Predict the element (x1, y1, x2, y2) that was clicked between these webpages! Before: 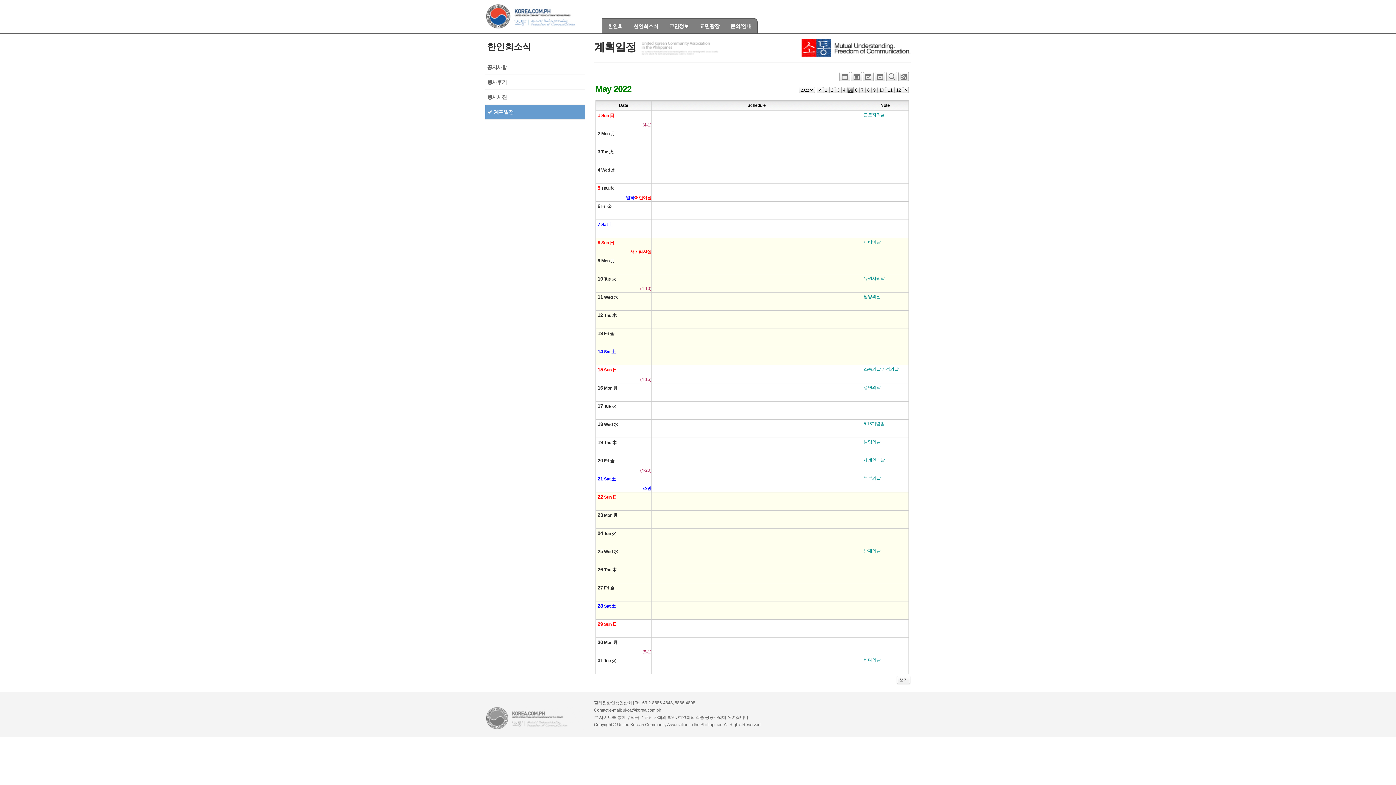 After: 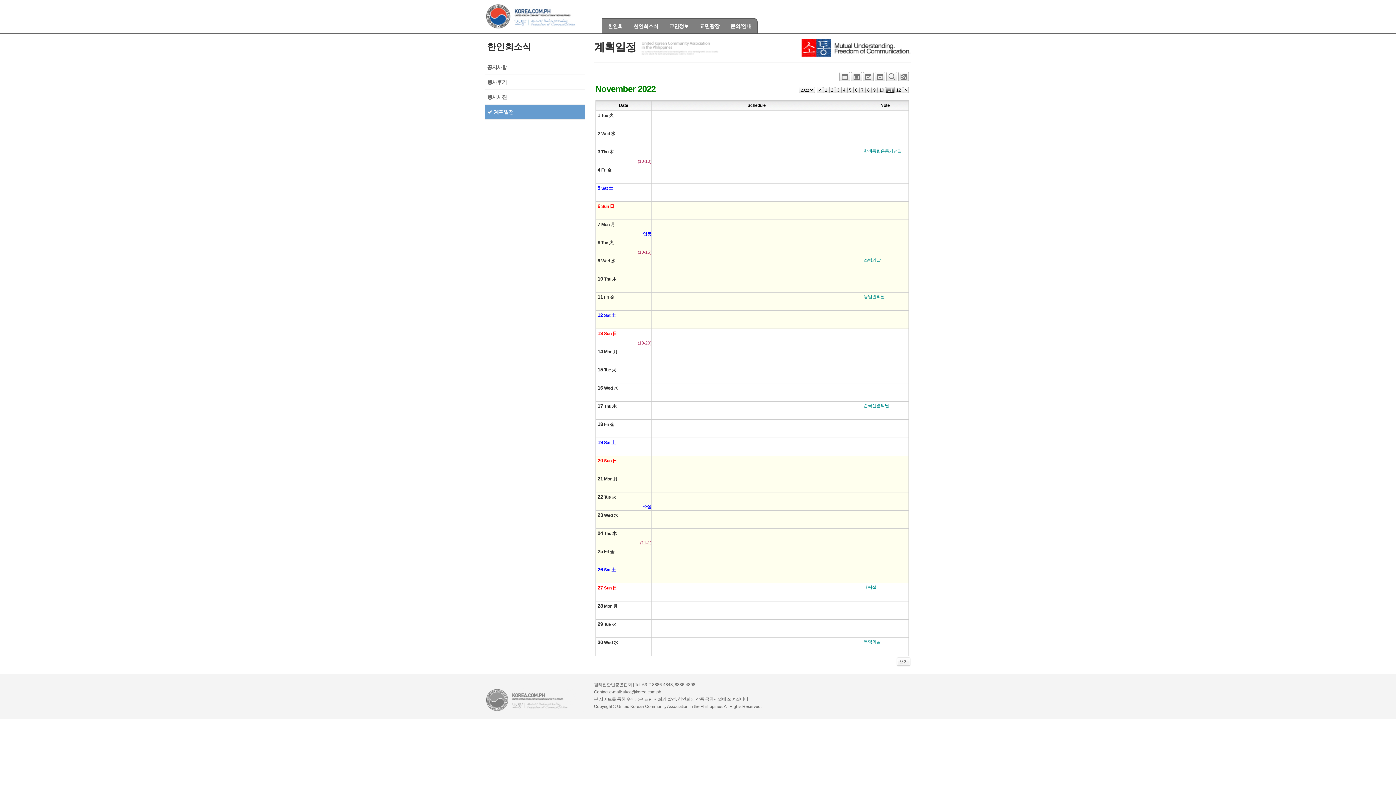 Action: bbox: (886, 86, 894, 93) label: 11